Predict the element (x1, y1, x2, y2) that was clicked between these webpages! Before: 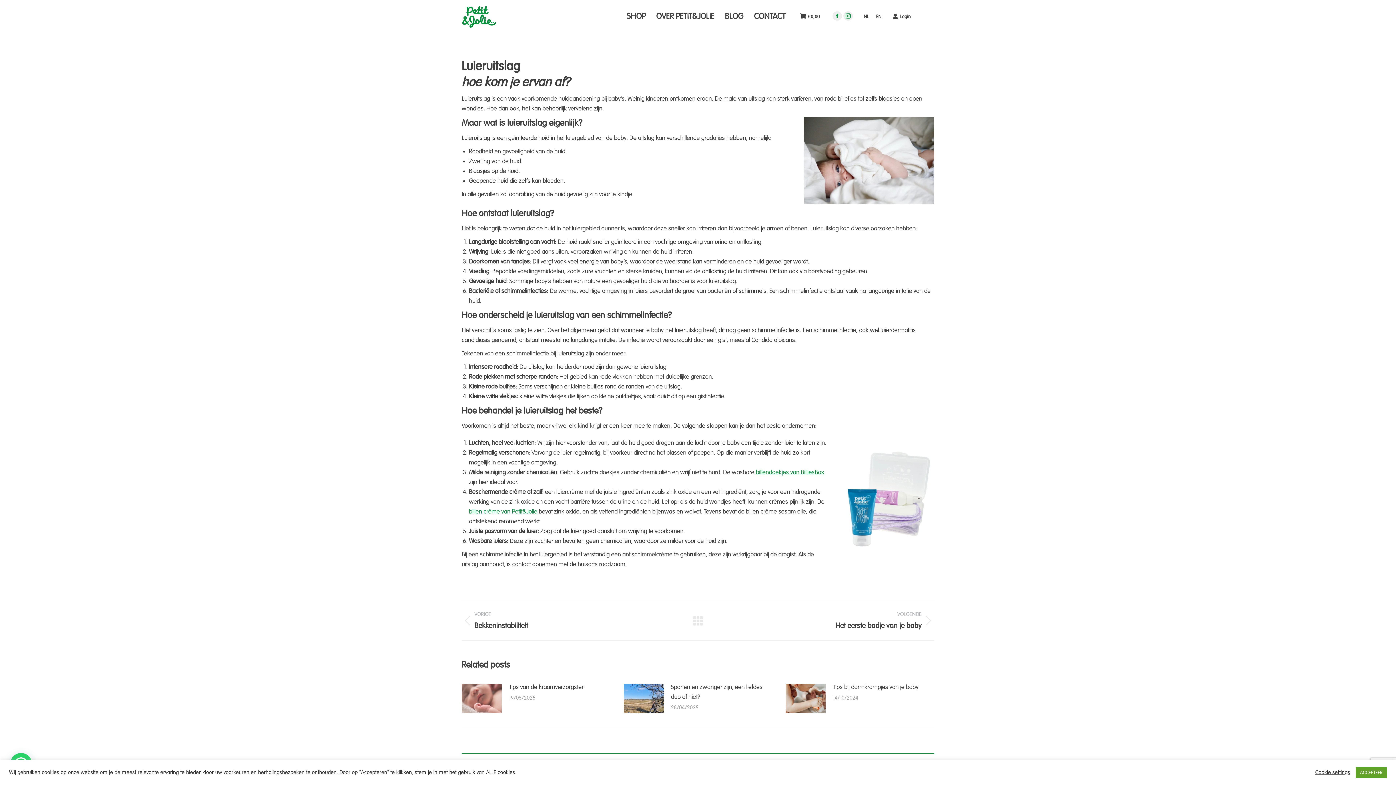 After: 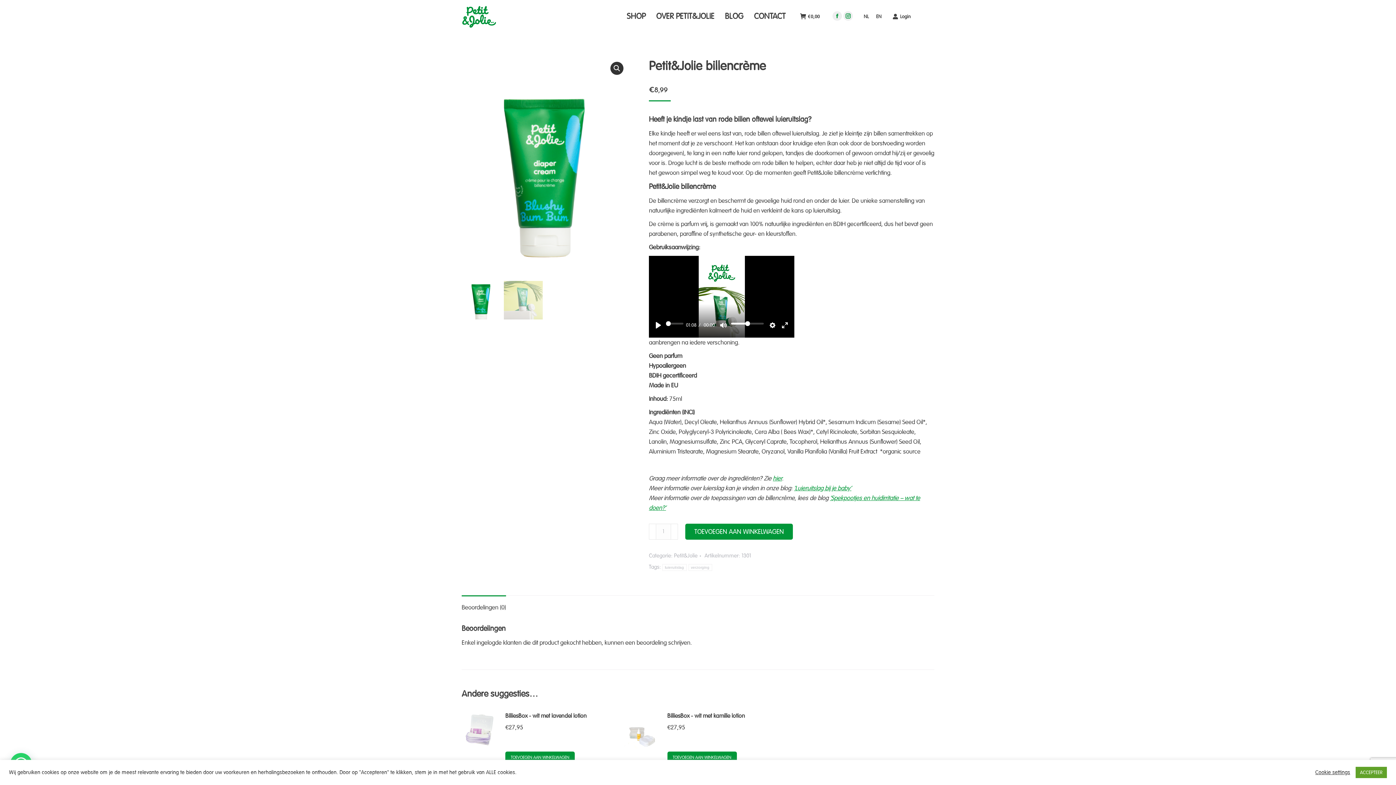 Action: label: billen crème van Petit&Jolie bbox: (469, 508, 537, 515)